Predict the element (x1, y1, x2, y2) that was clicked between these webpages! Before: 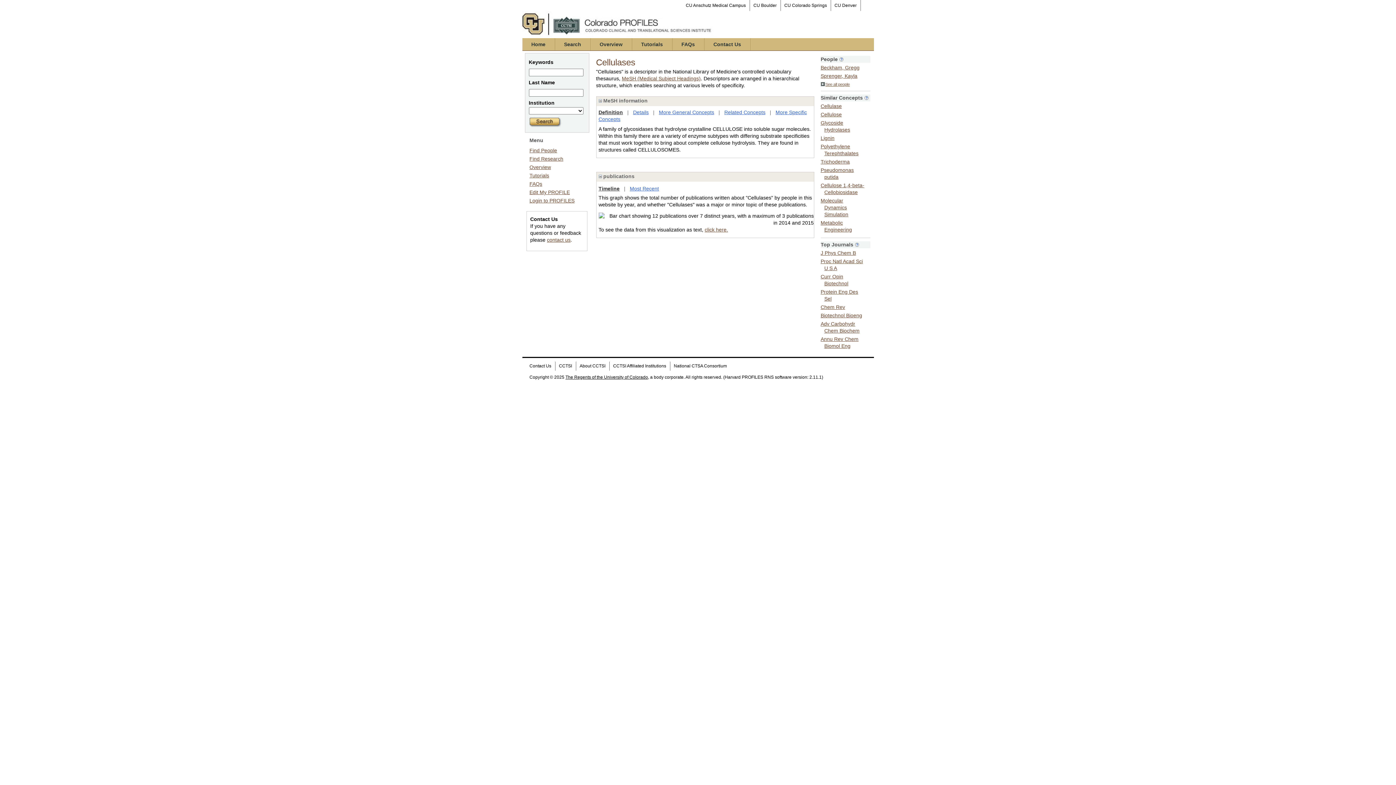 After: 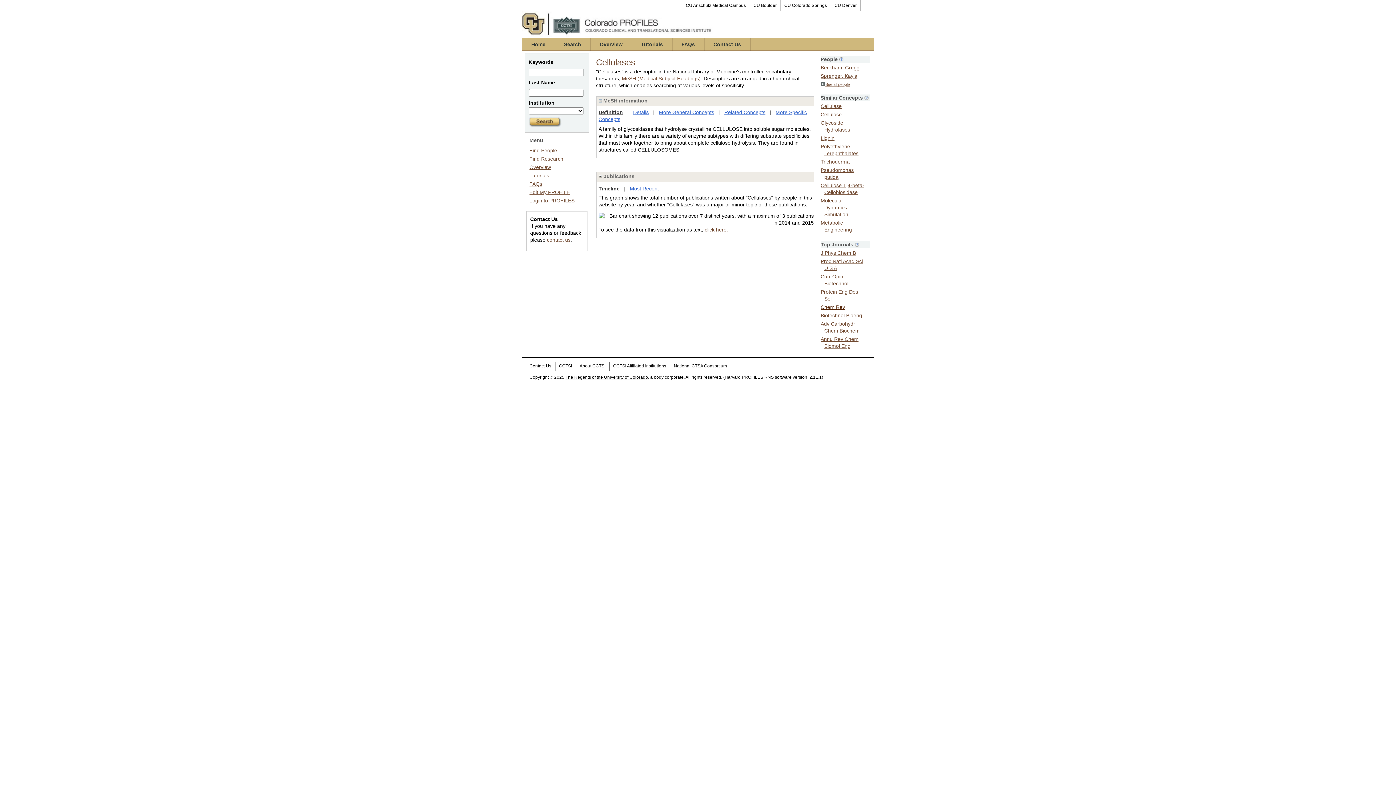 Action: bbox: (820, 302, 845, 310) label: Chem Rev